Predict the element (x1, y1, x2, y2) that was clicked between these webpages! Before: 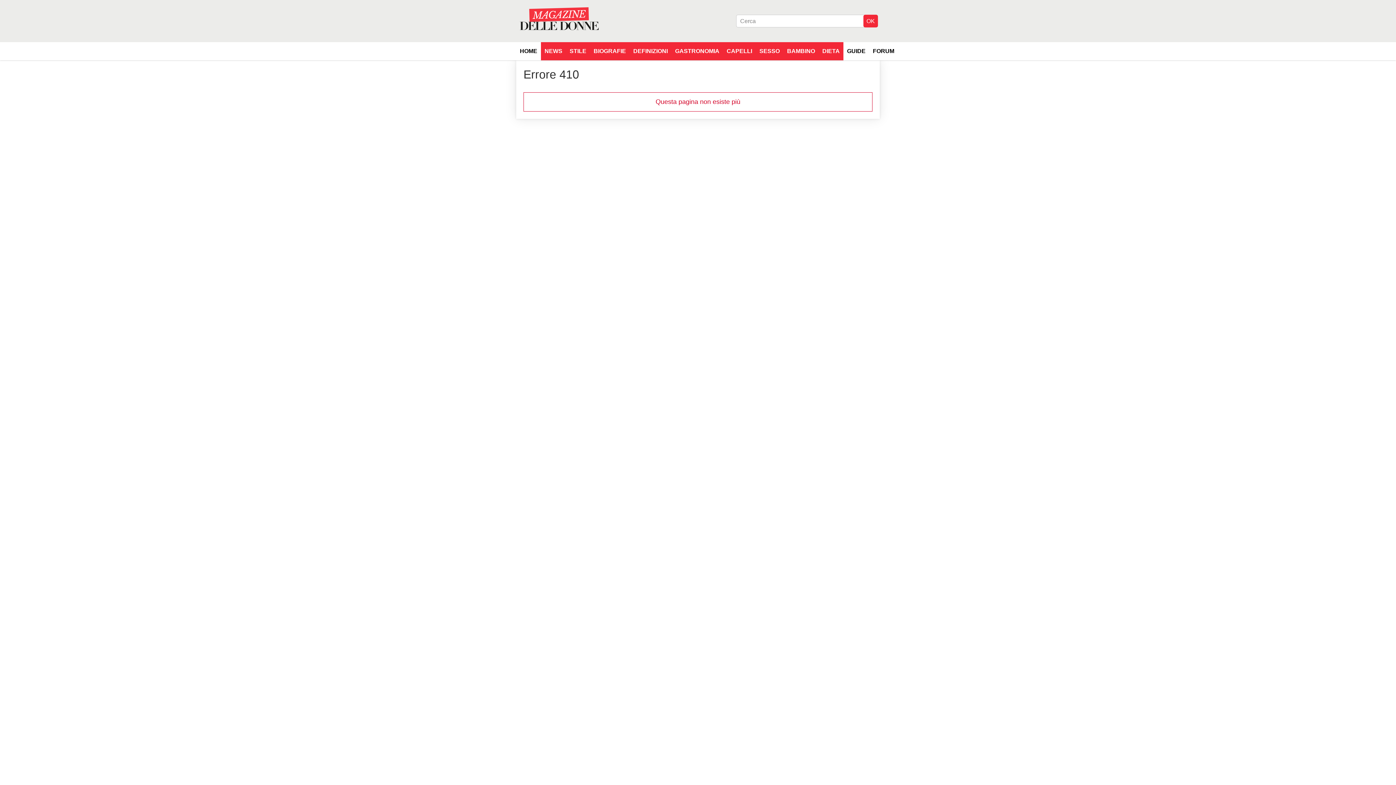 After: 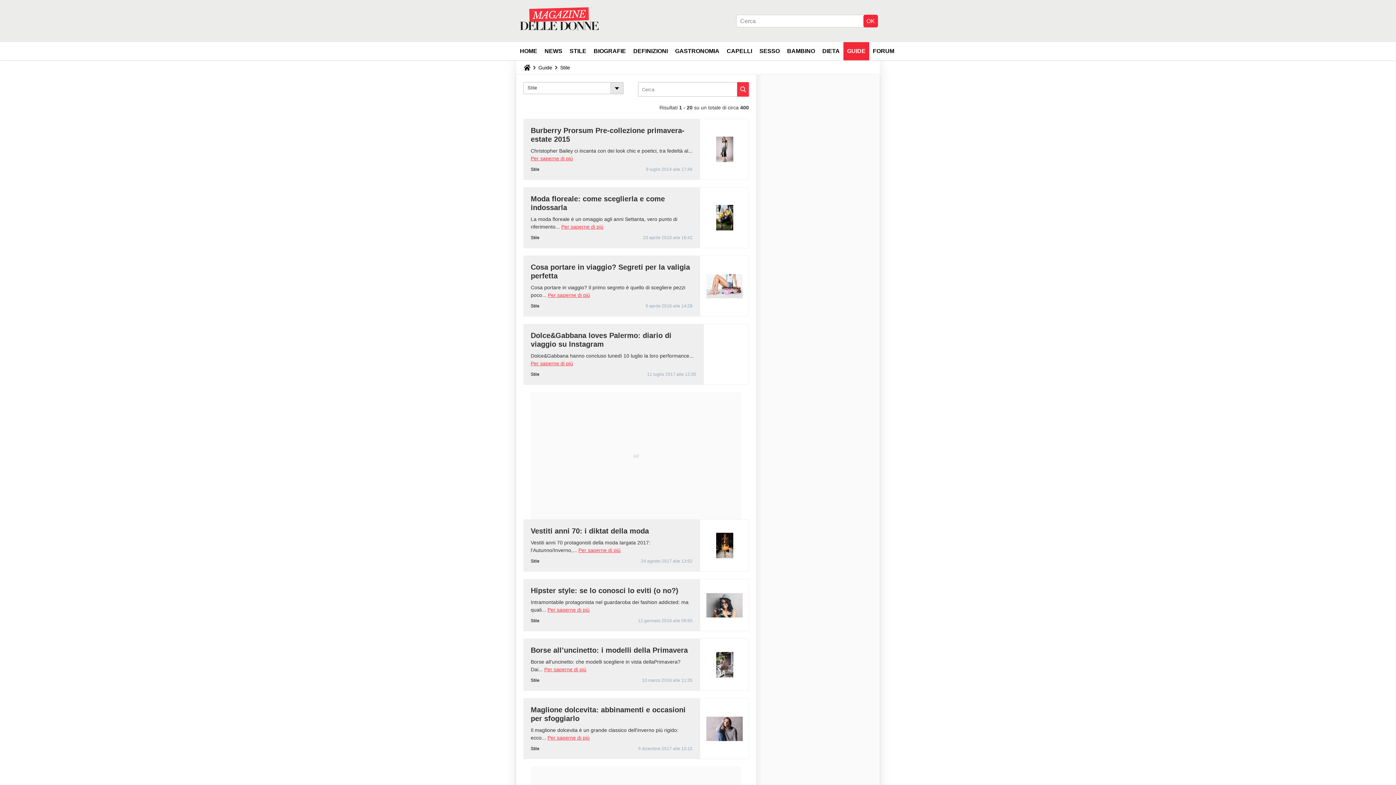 Action: bbox: (566, 42, 590, 60) label: STILE